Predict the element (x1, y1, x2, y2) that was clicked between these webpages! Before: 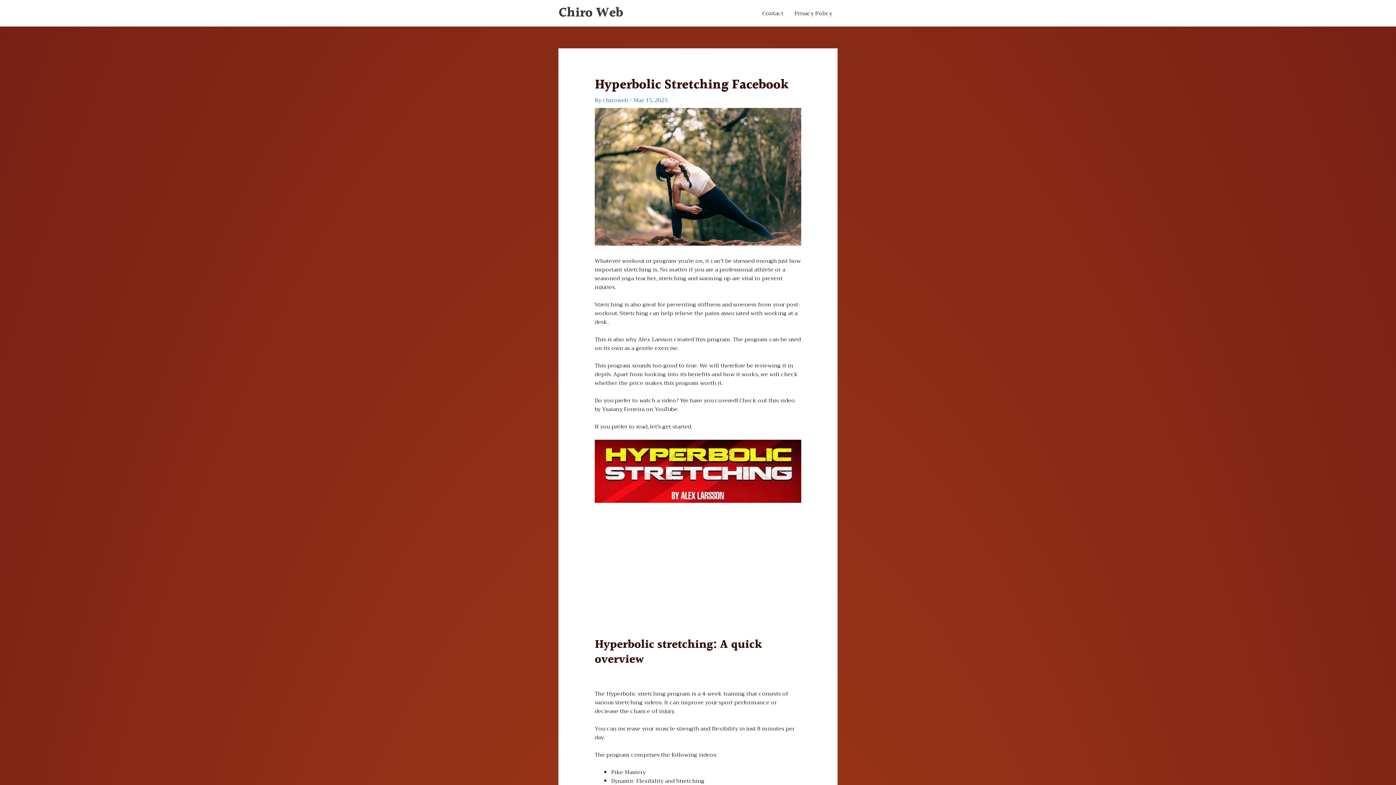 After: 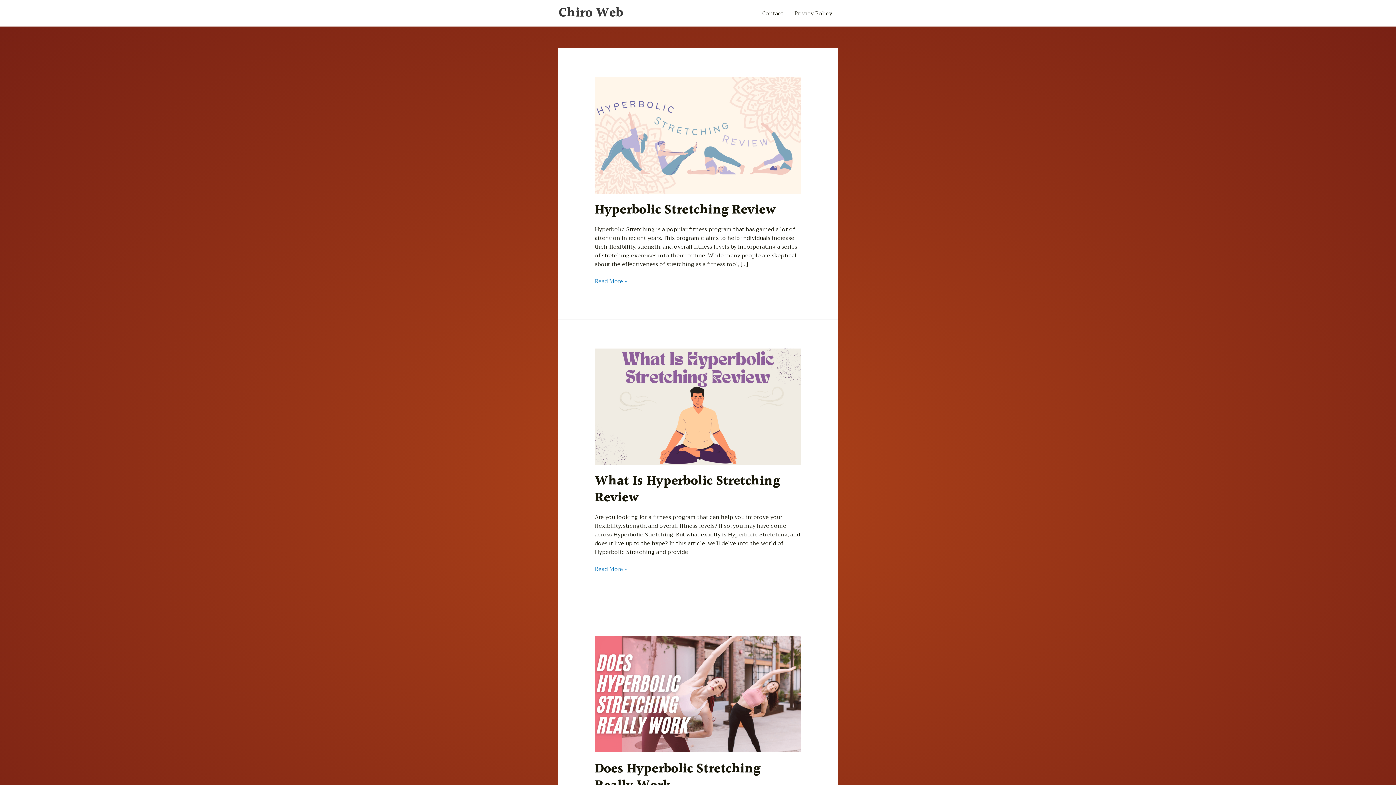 Action: label: Chiro Web bbox: (558, 2, 623, 23)